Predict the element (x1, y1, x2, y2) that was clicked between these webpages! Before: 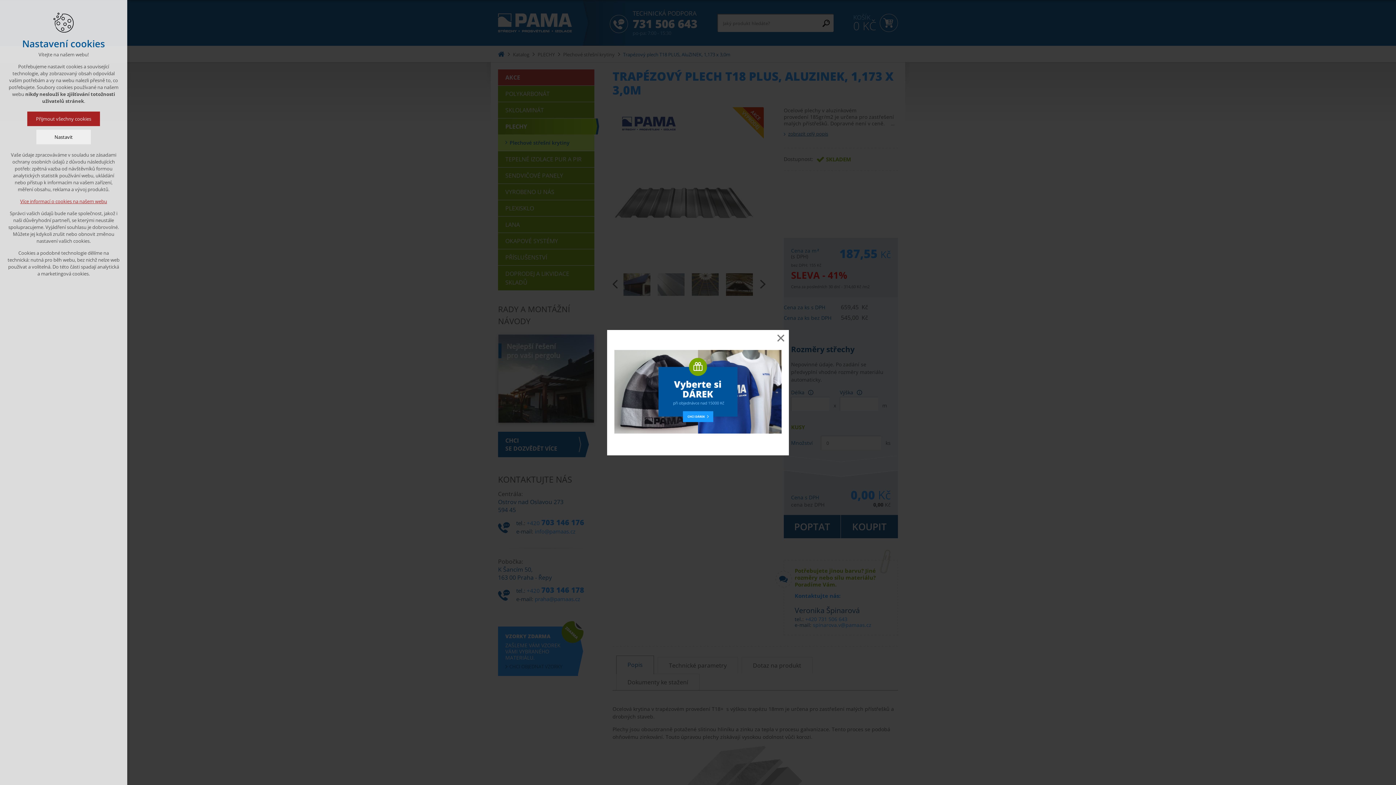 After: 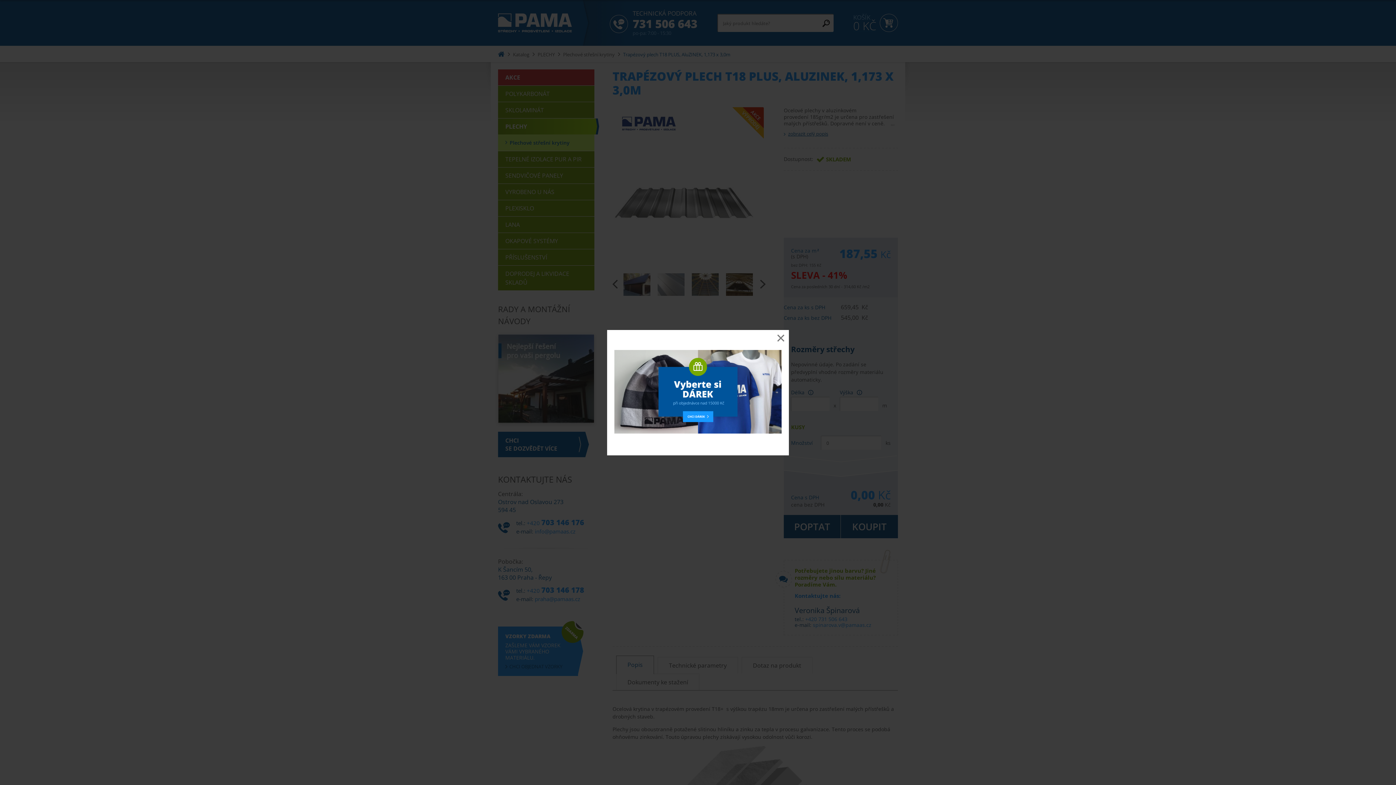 Action: label: Přijmout všechny cookies bbox: (27, 111, 100, 126)